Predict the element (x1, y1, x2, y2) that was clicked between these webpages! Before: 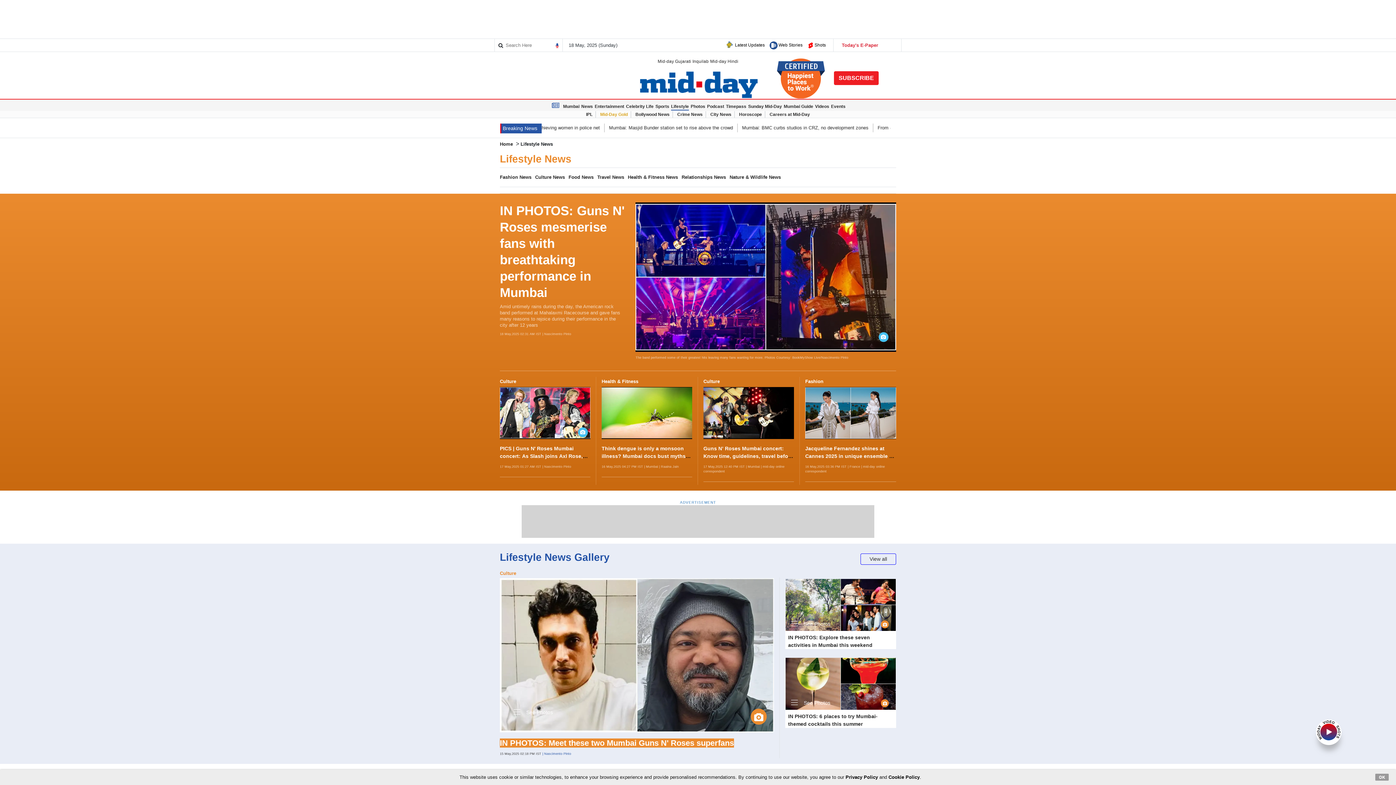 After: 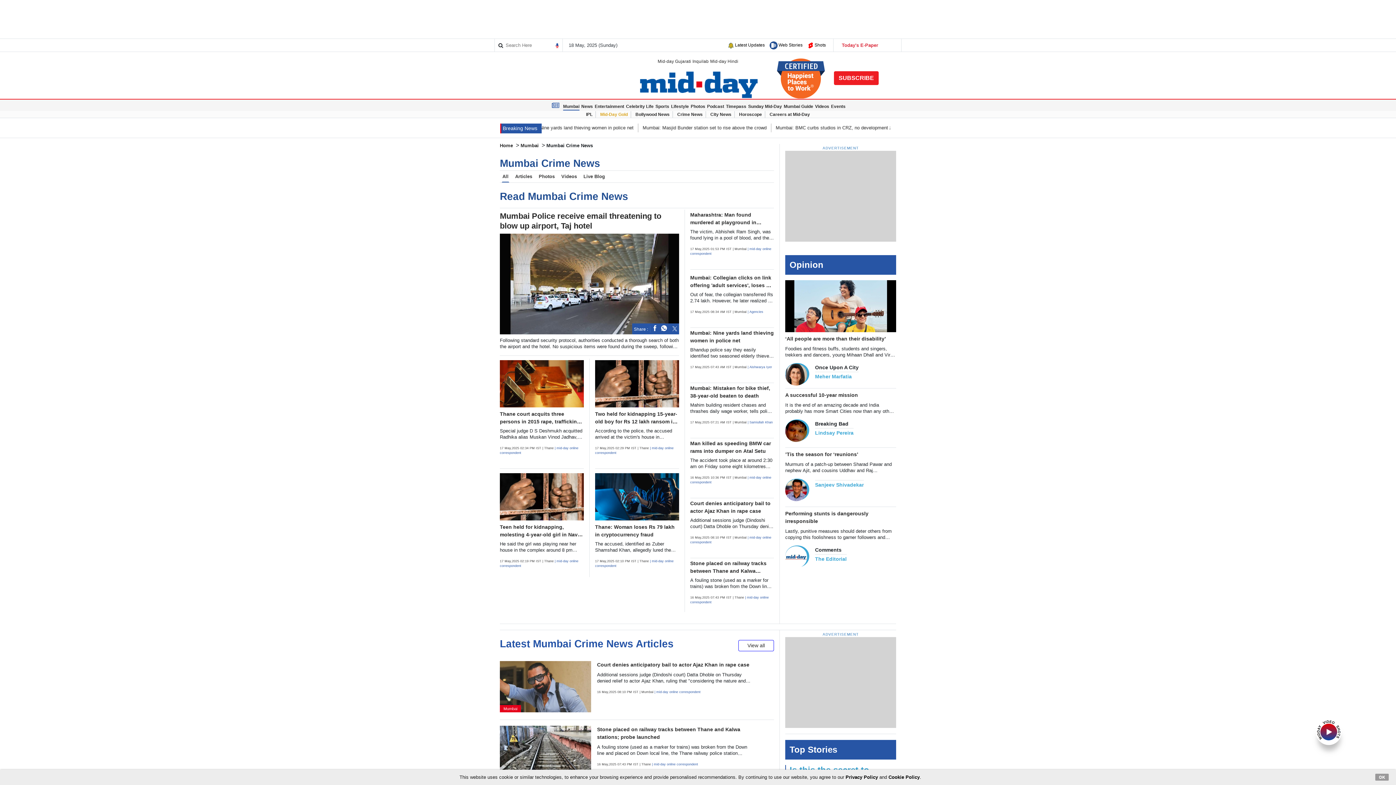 Action: label: Crime News bbox: (677, 111, 702, 117)